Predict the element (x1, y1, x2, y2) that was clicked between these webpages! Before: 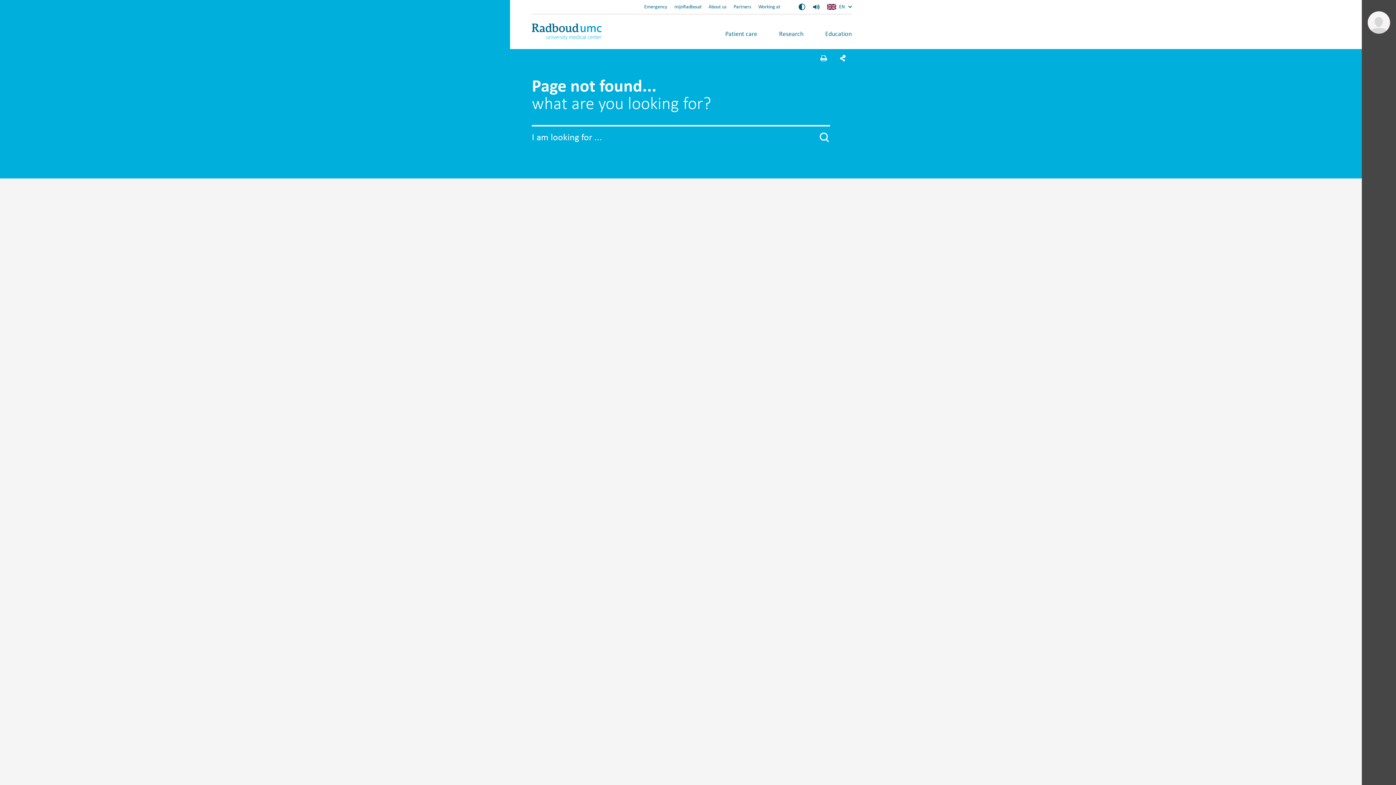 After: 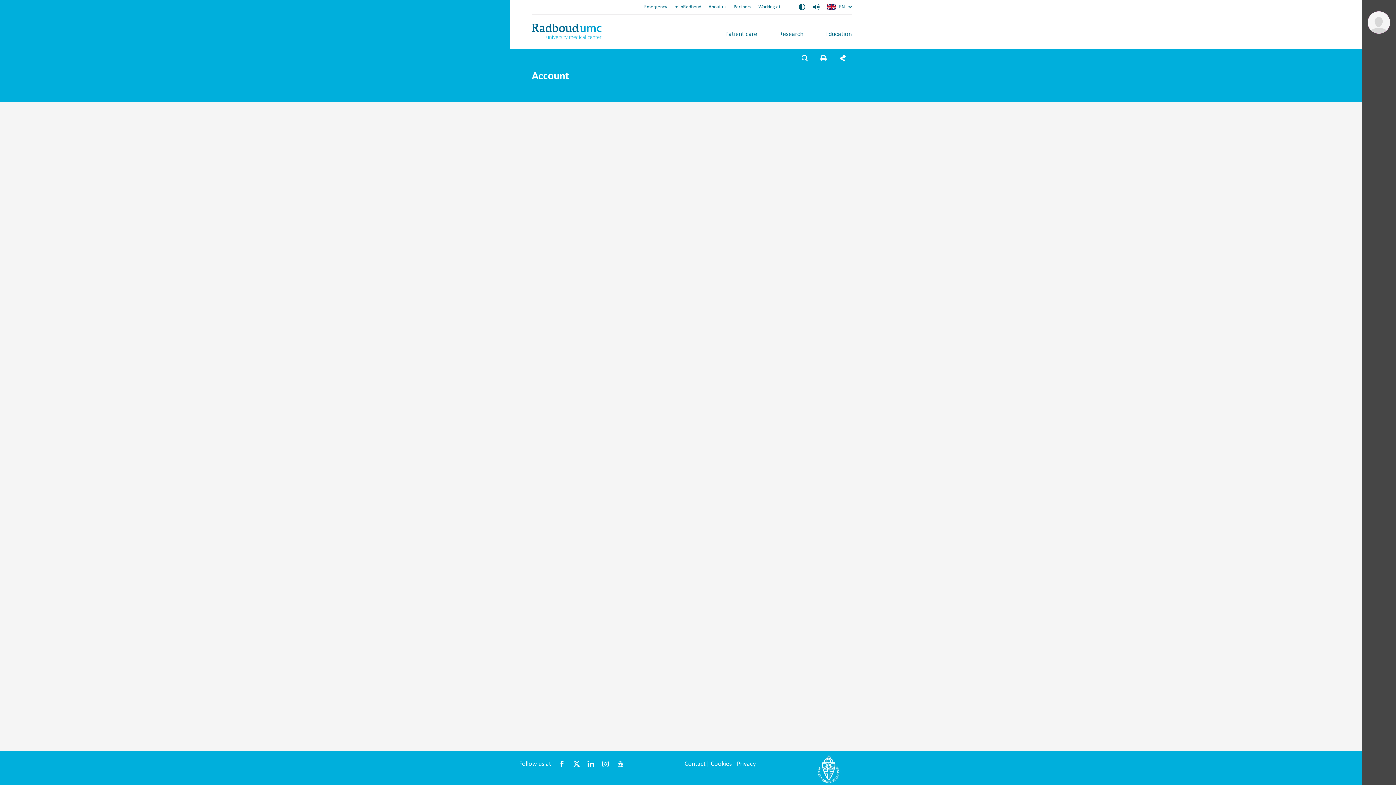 Action: bbox: (1368, 11, 1390, 33)